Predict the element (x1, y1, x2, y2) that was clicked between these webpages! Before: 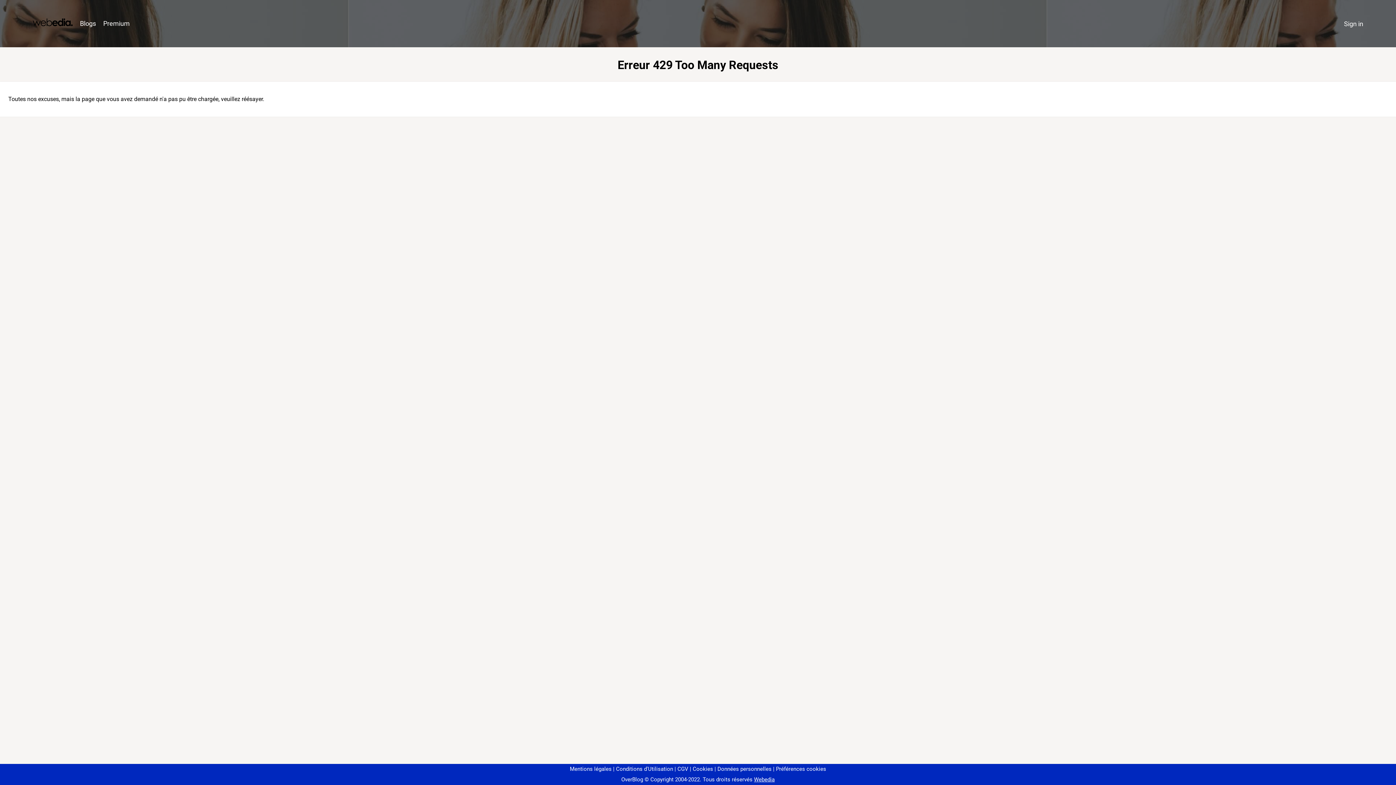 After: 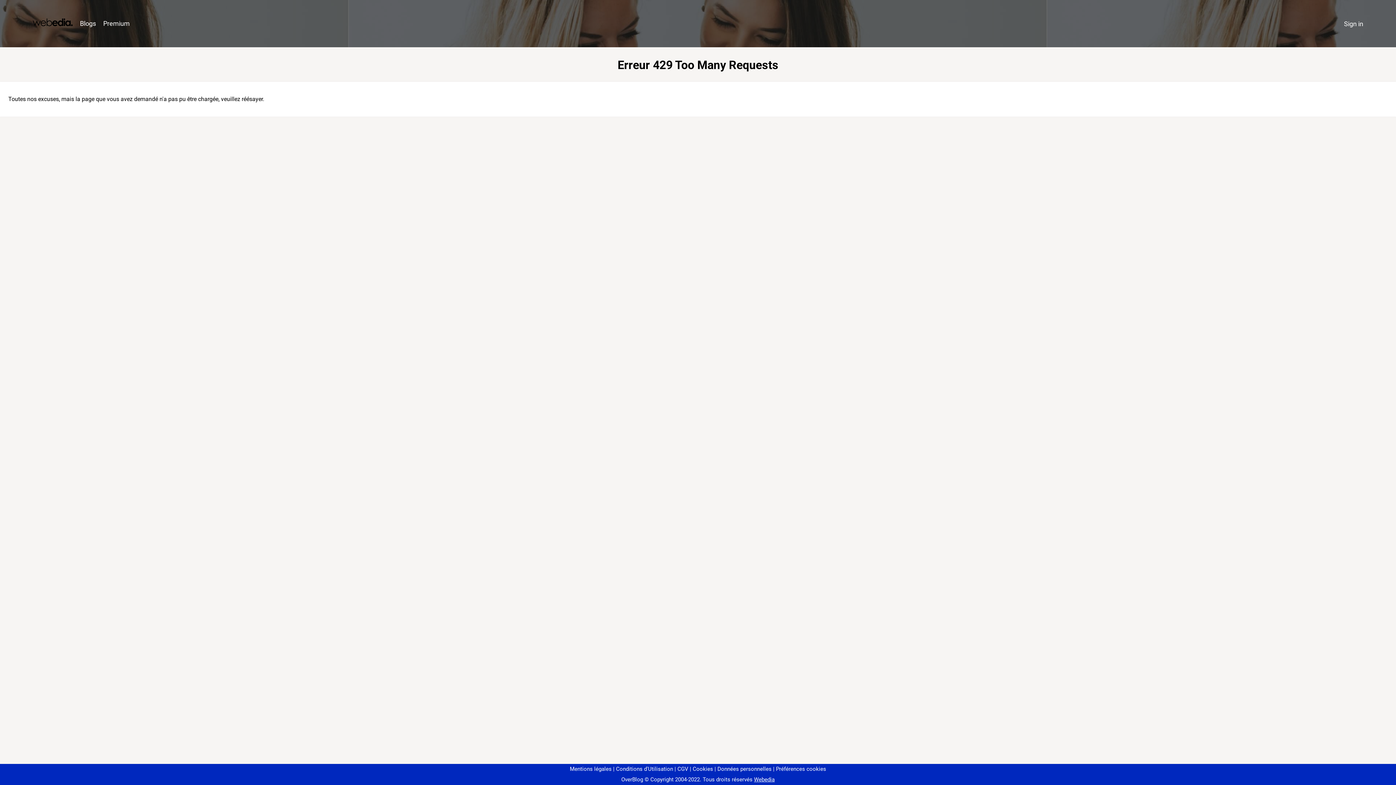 Action: bbox: (773, 766, 826, 772) label: Préférences cookies